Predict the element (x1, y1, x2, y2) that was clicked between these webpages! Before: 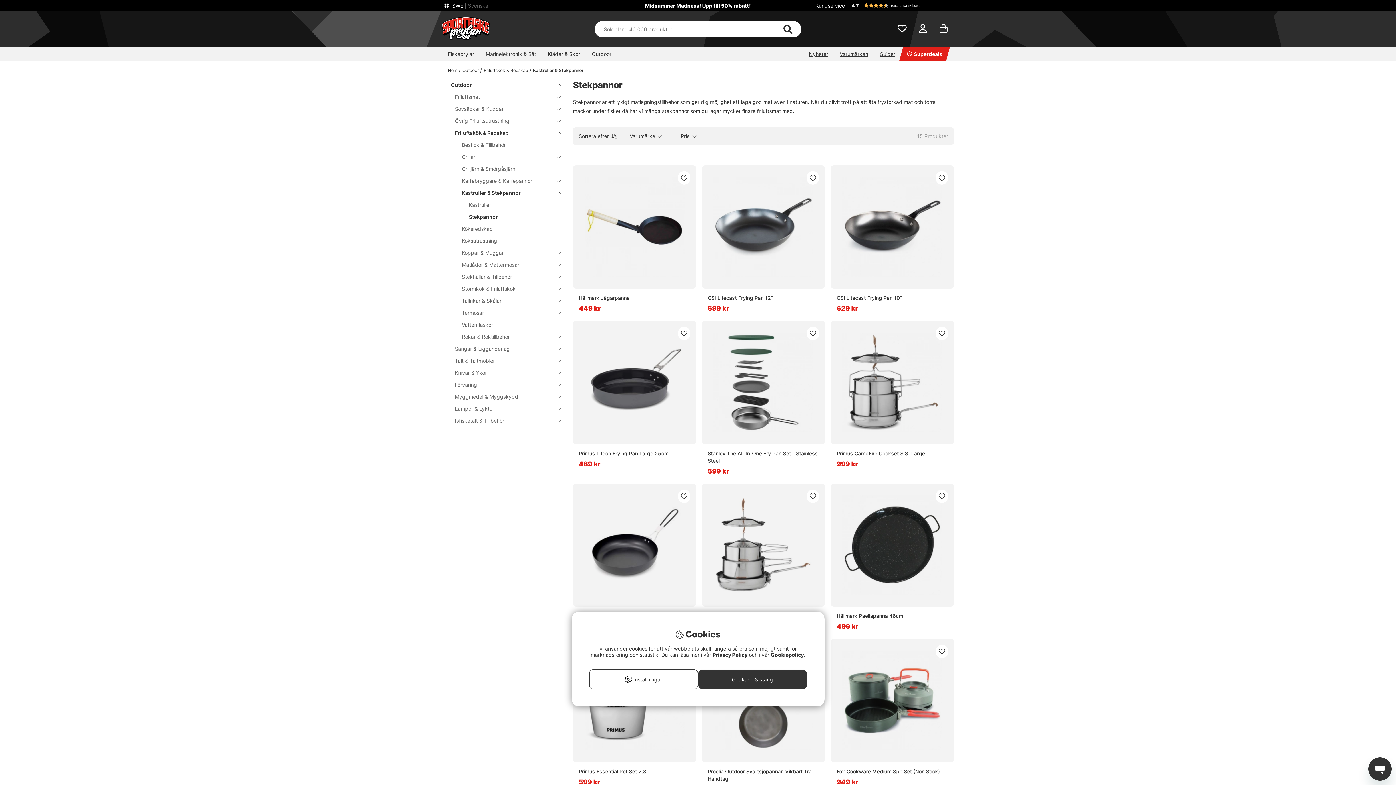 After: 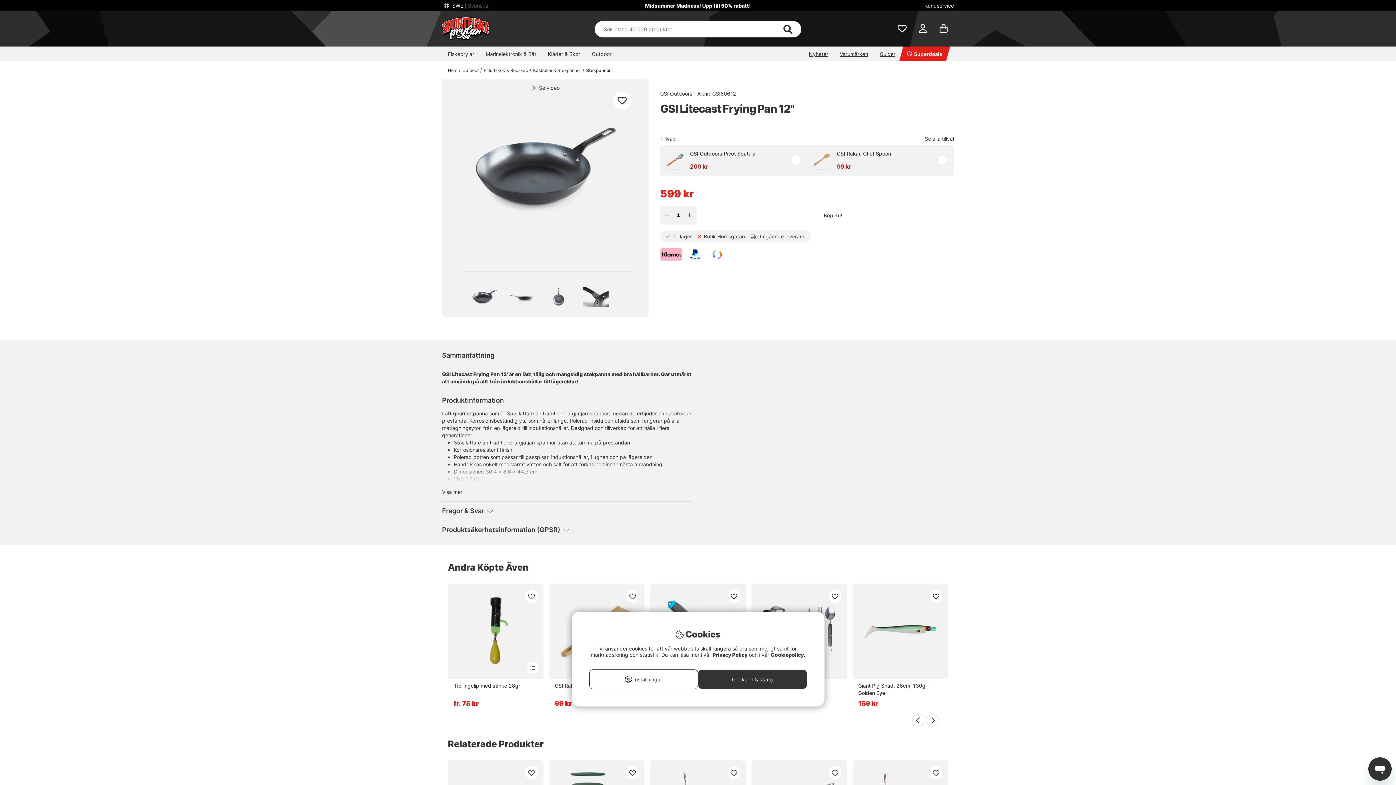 Action: bbox: (702, 165, 825, 288)